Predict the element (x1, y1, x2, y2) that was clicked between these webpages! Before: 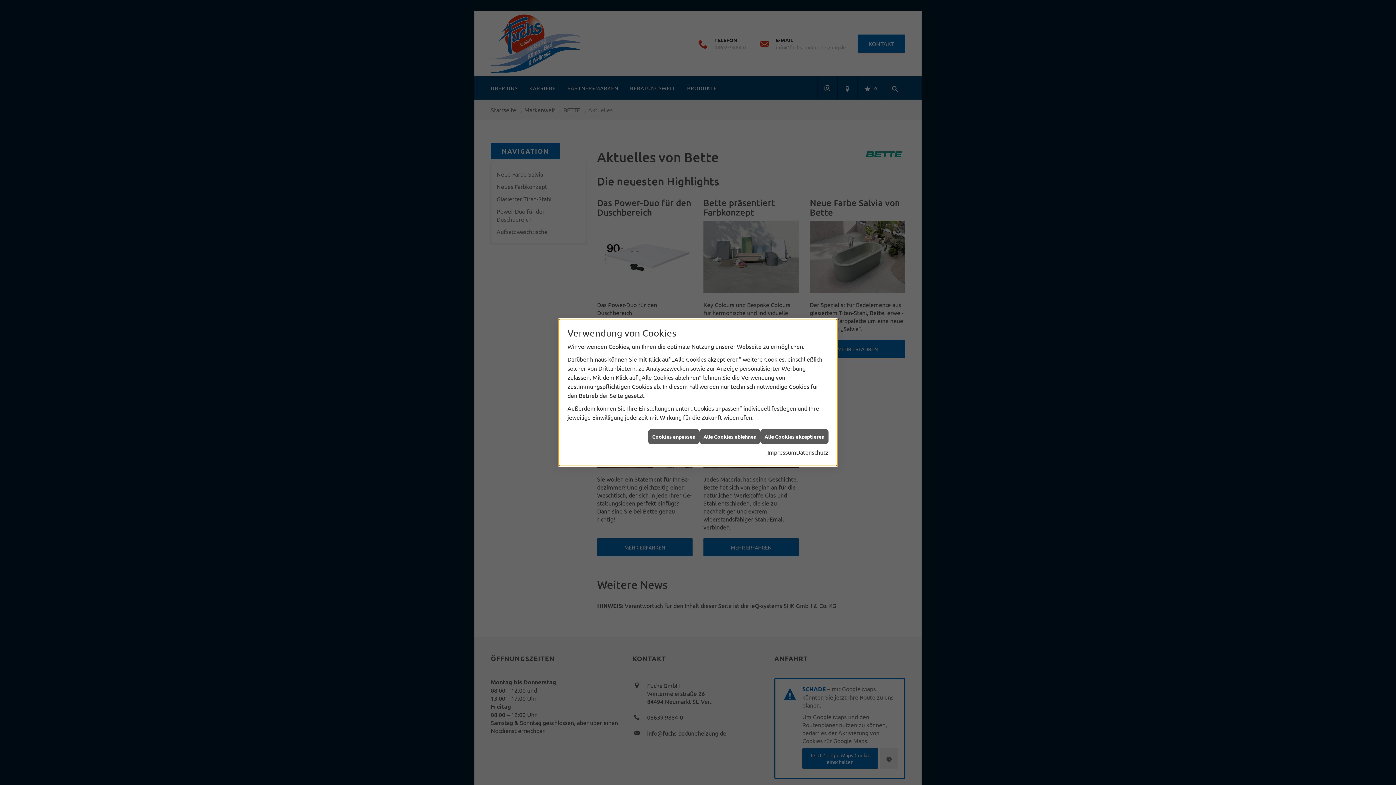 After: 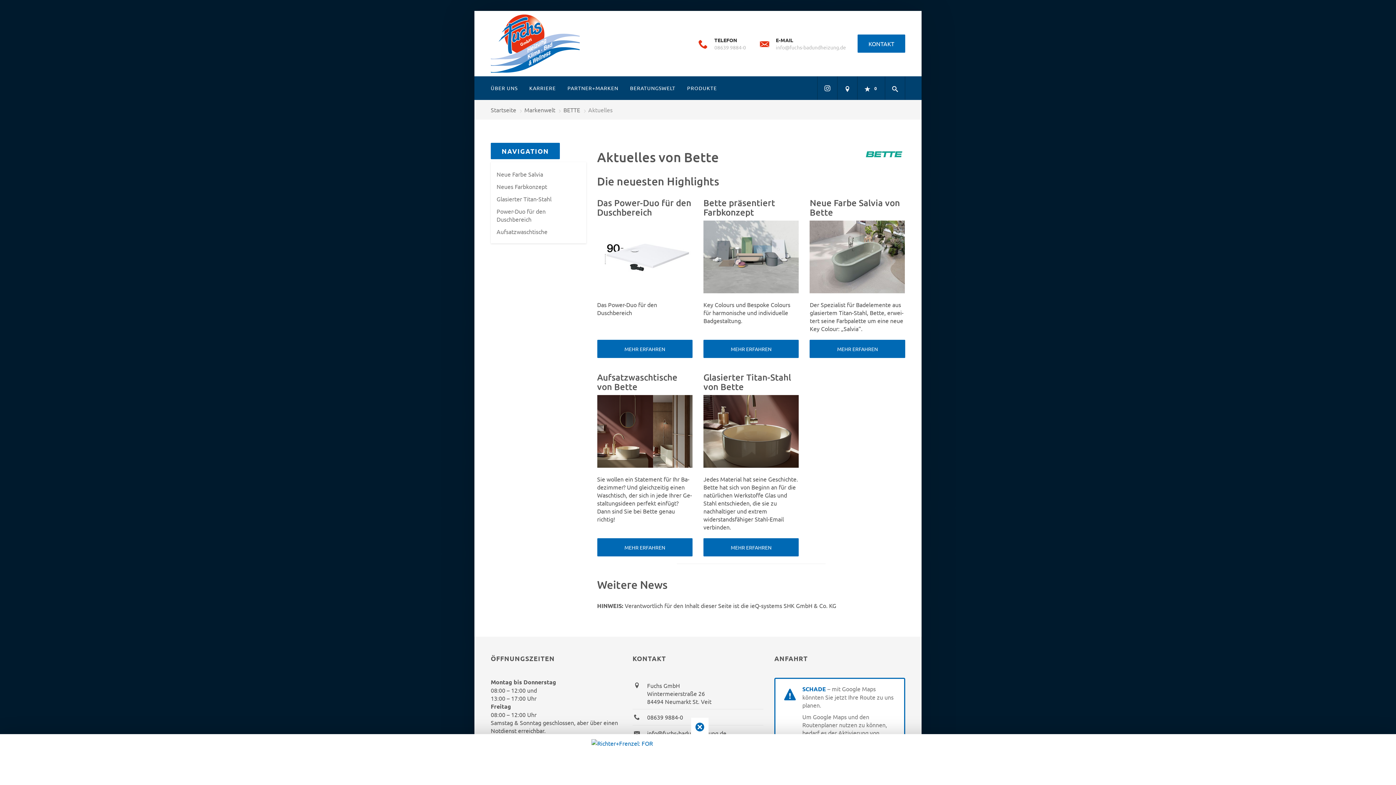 Action: bbox: (699, 435, 760, 450) label: Alle Cookies ablehnen